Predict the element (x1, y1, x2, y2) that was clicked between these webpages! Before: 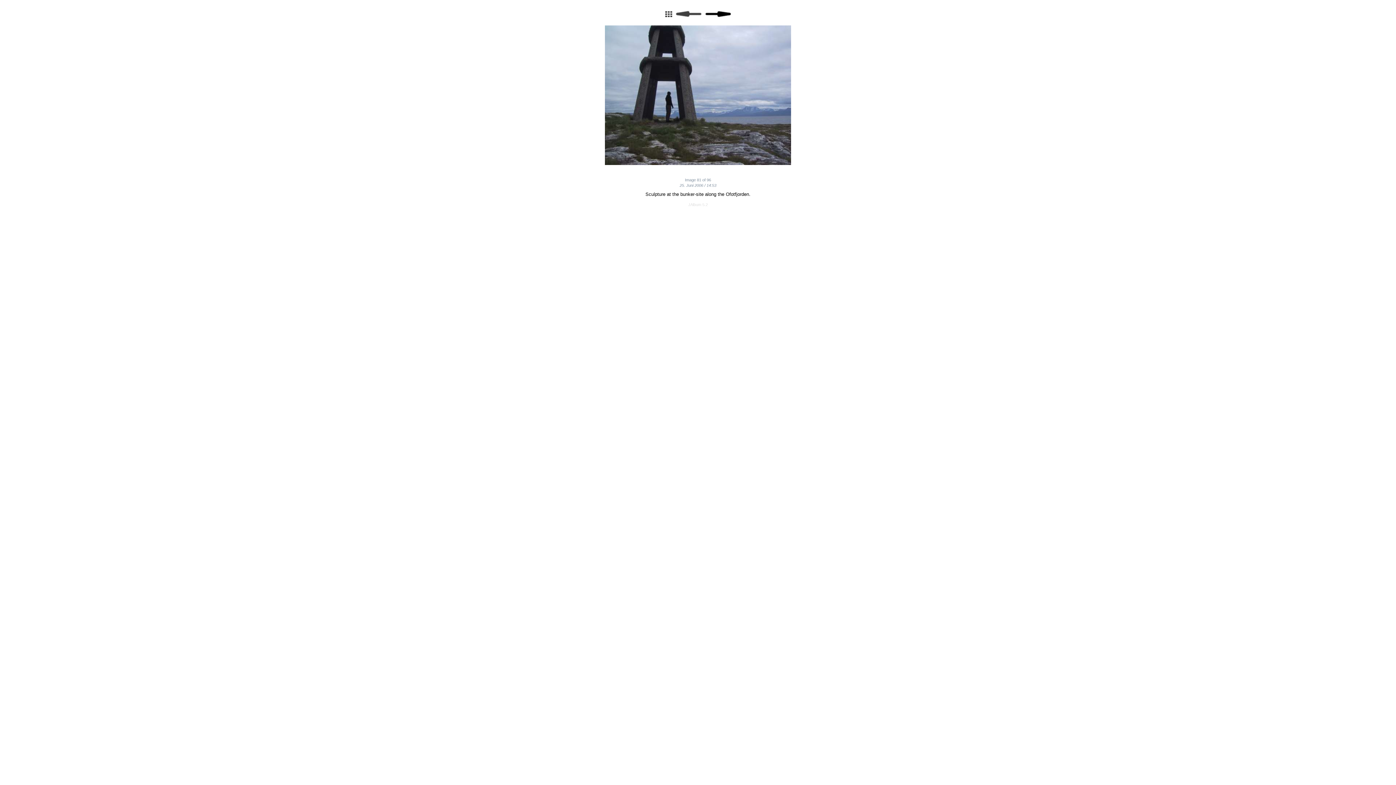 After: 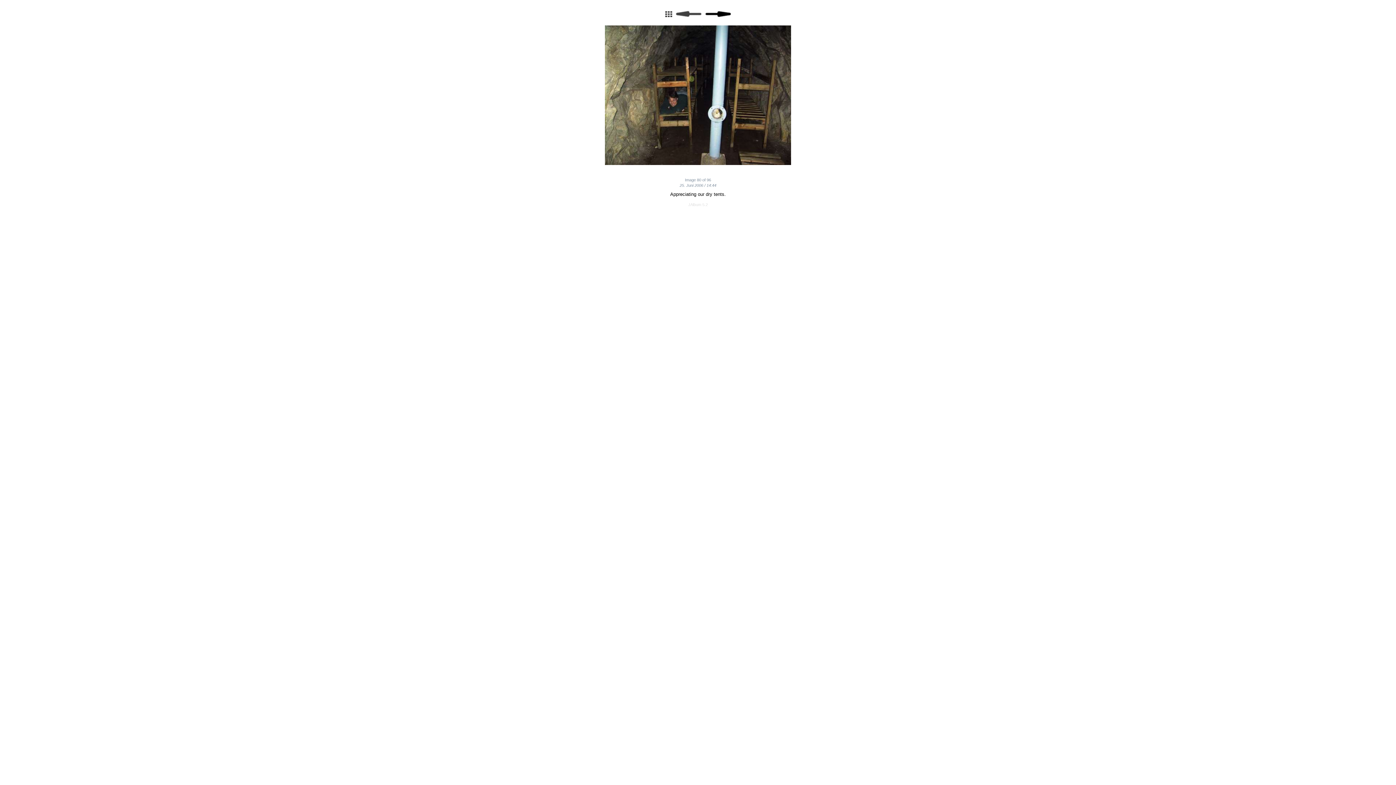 Action: bbox: (674, 12, 702, 18)